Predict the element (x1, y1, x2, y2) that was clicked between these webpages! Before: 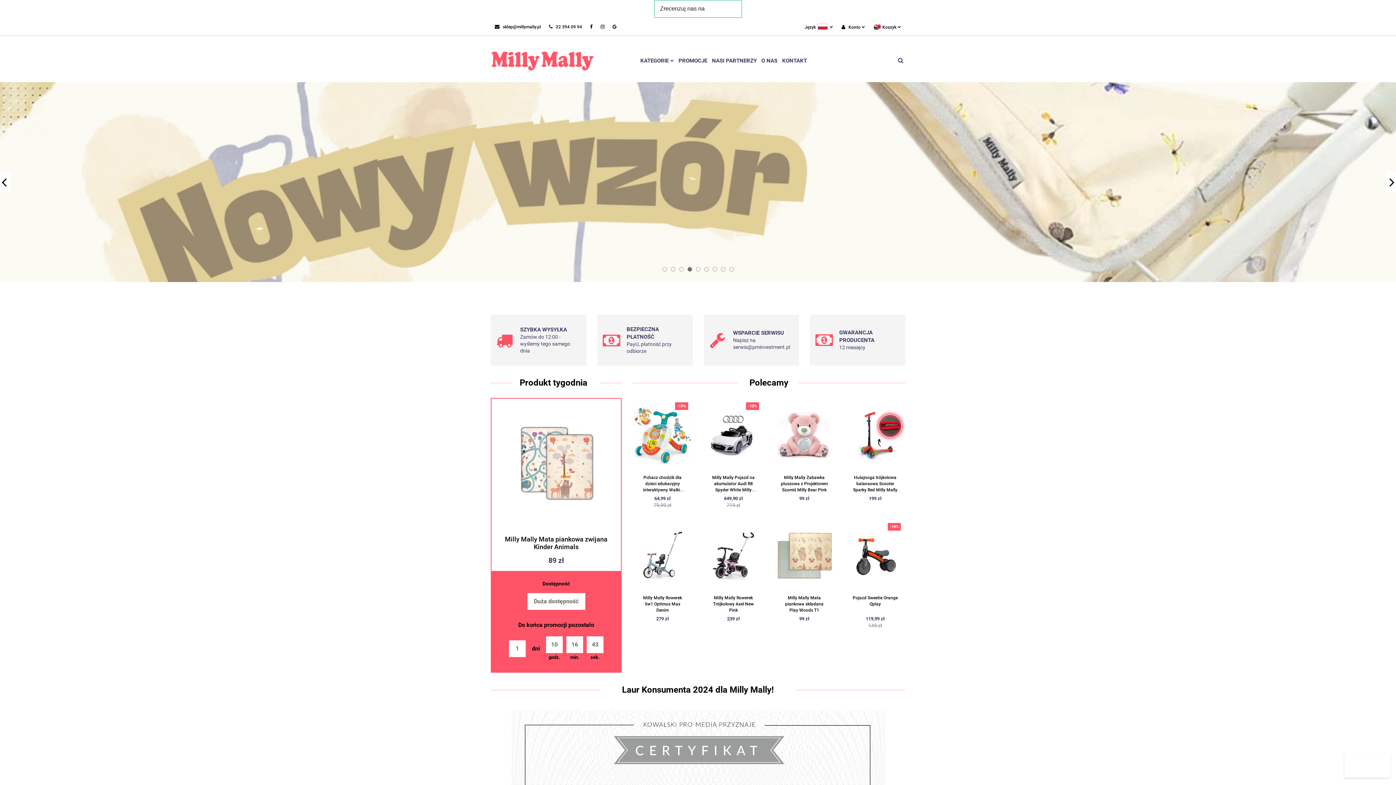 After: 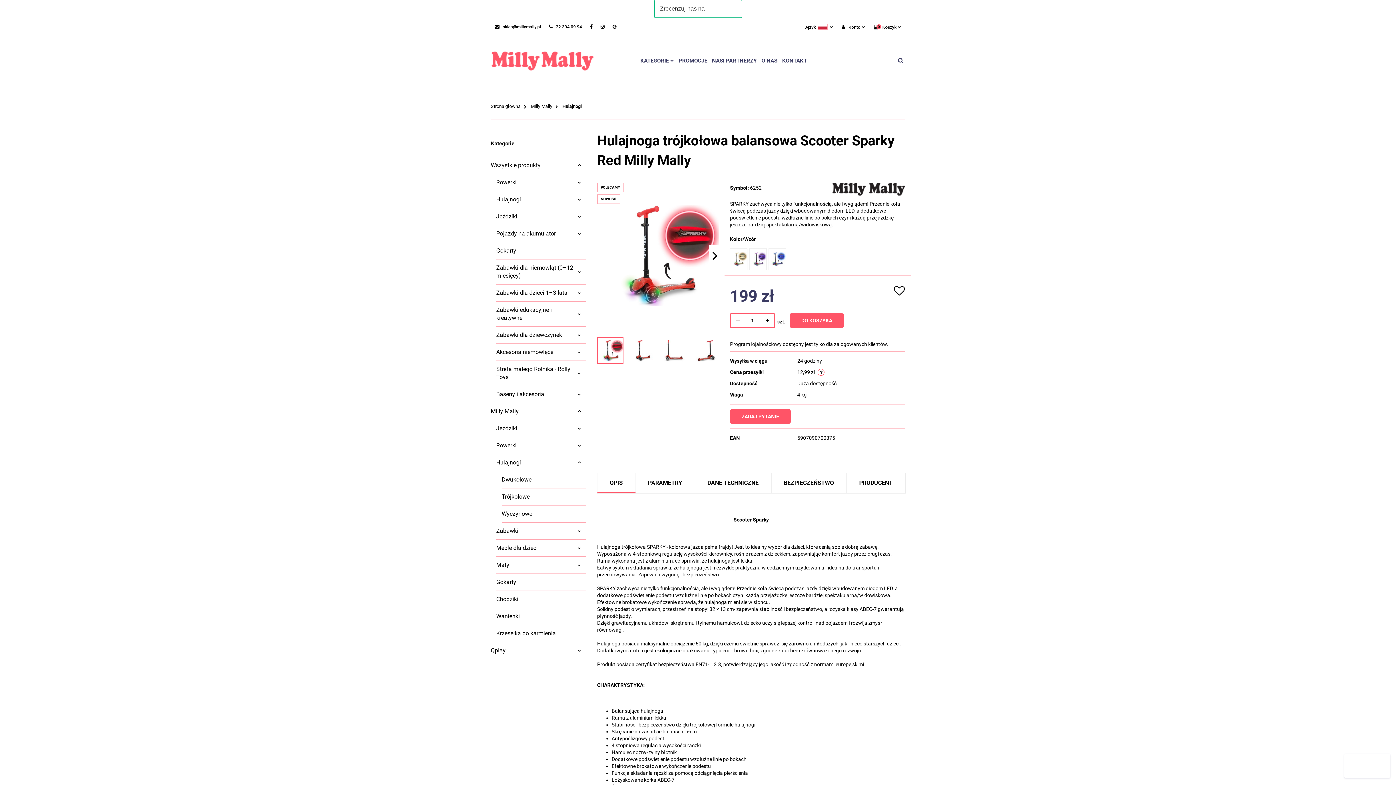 Action: bbox: (853, 462, 865, 469)